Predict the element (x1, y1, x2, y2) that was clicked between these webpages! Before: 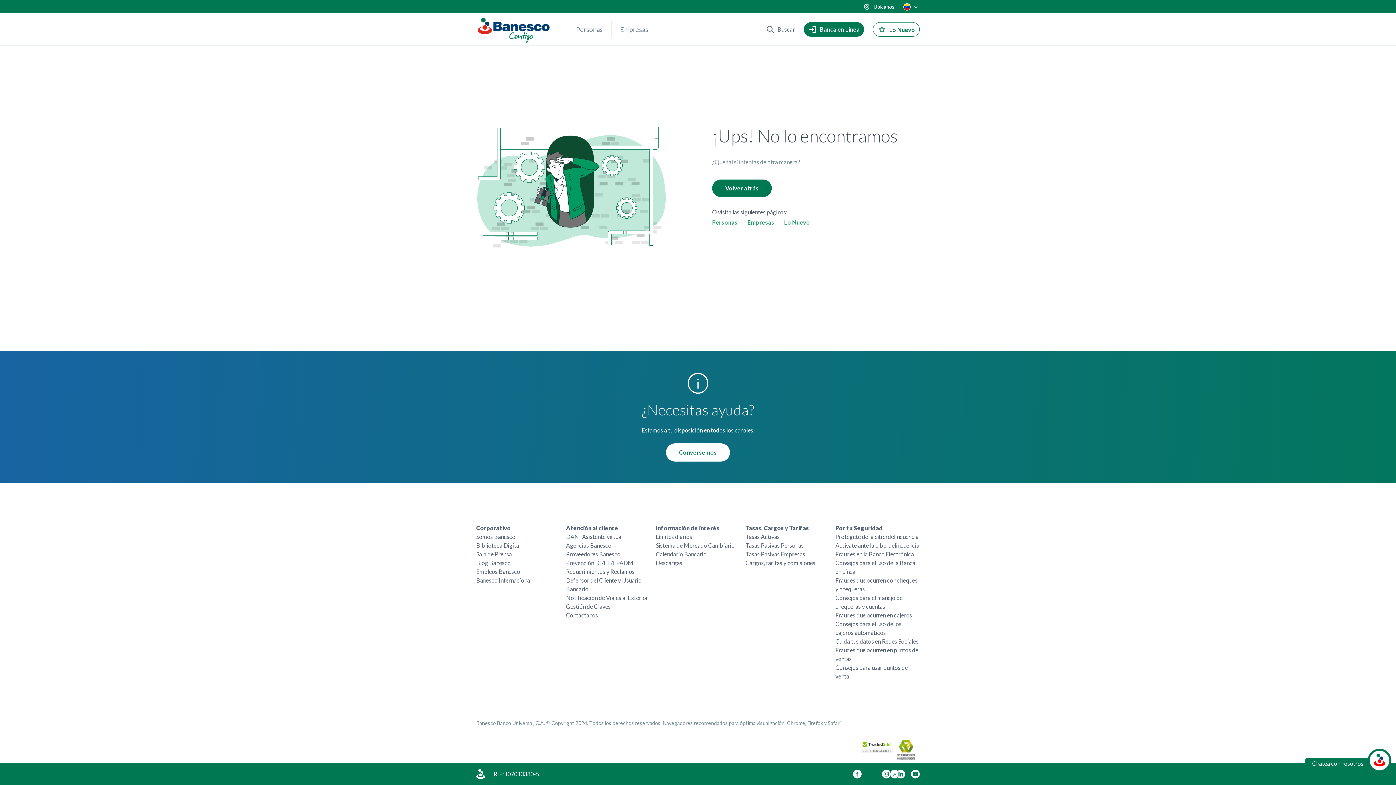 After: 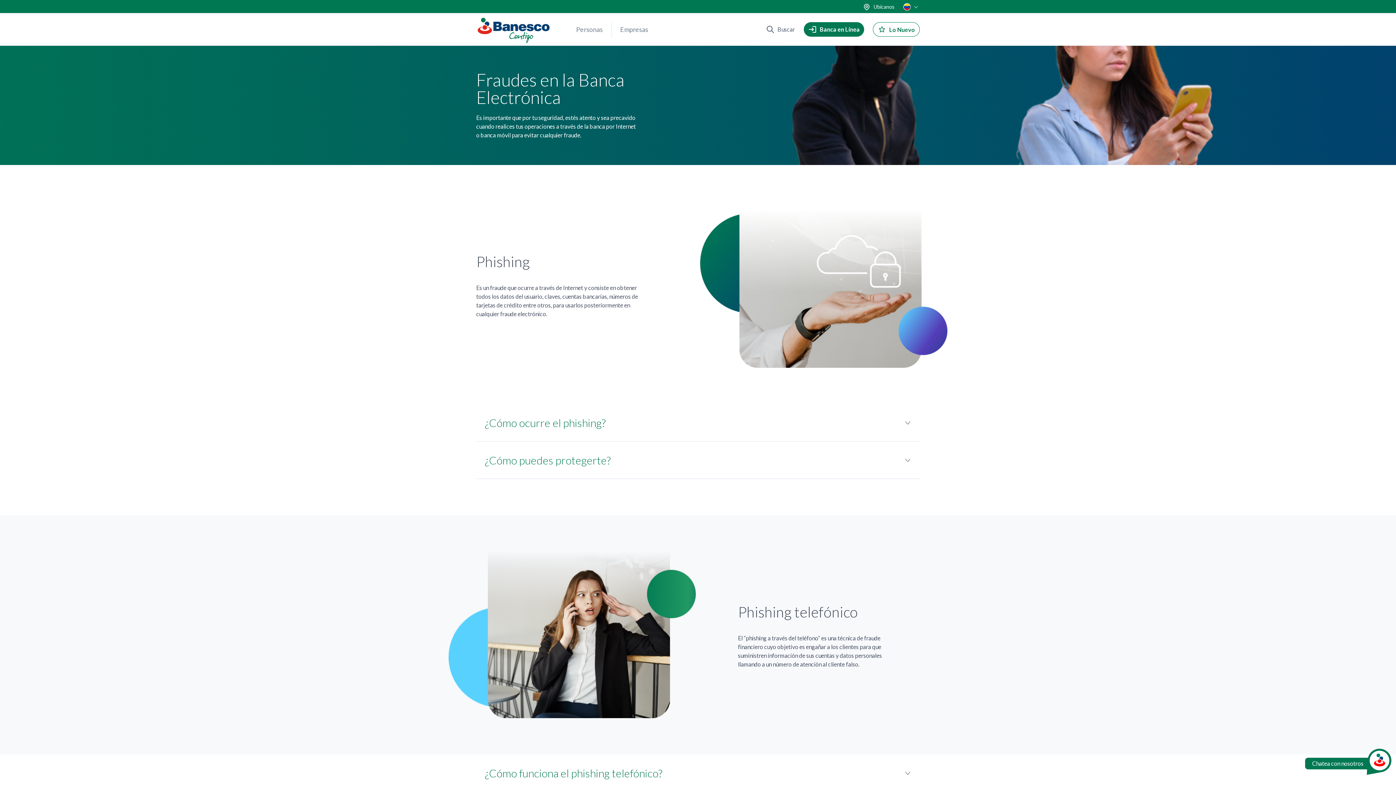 Action: bbox: (835, 550, 914, 557) label: Fraudes en la Banca Electrónica